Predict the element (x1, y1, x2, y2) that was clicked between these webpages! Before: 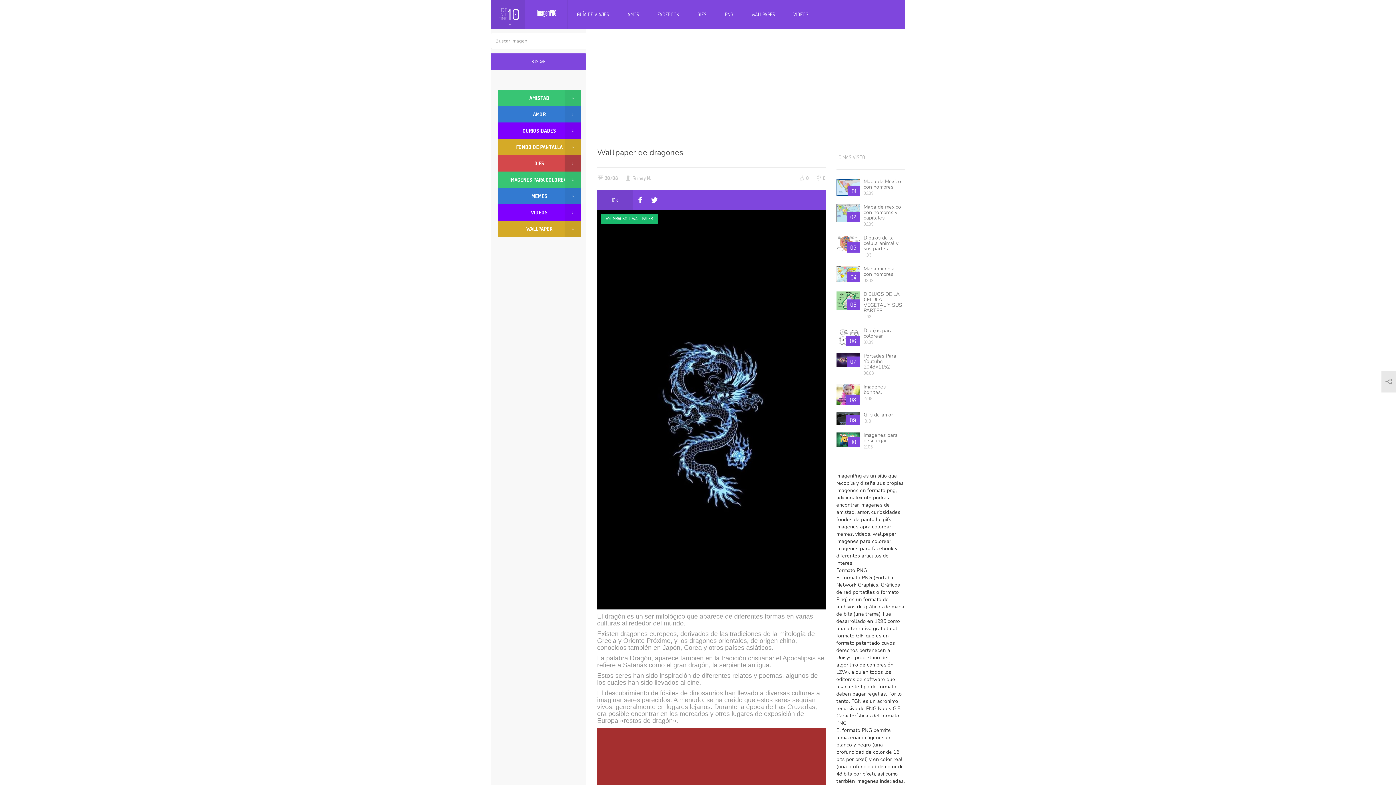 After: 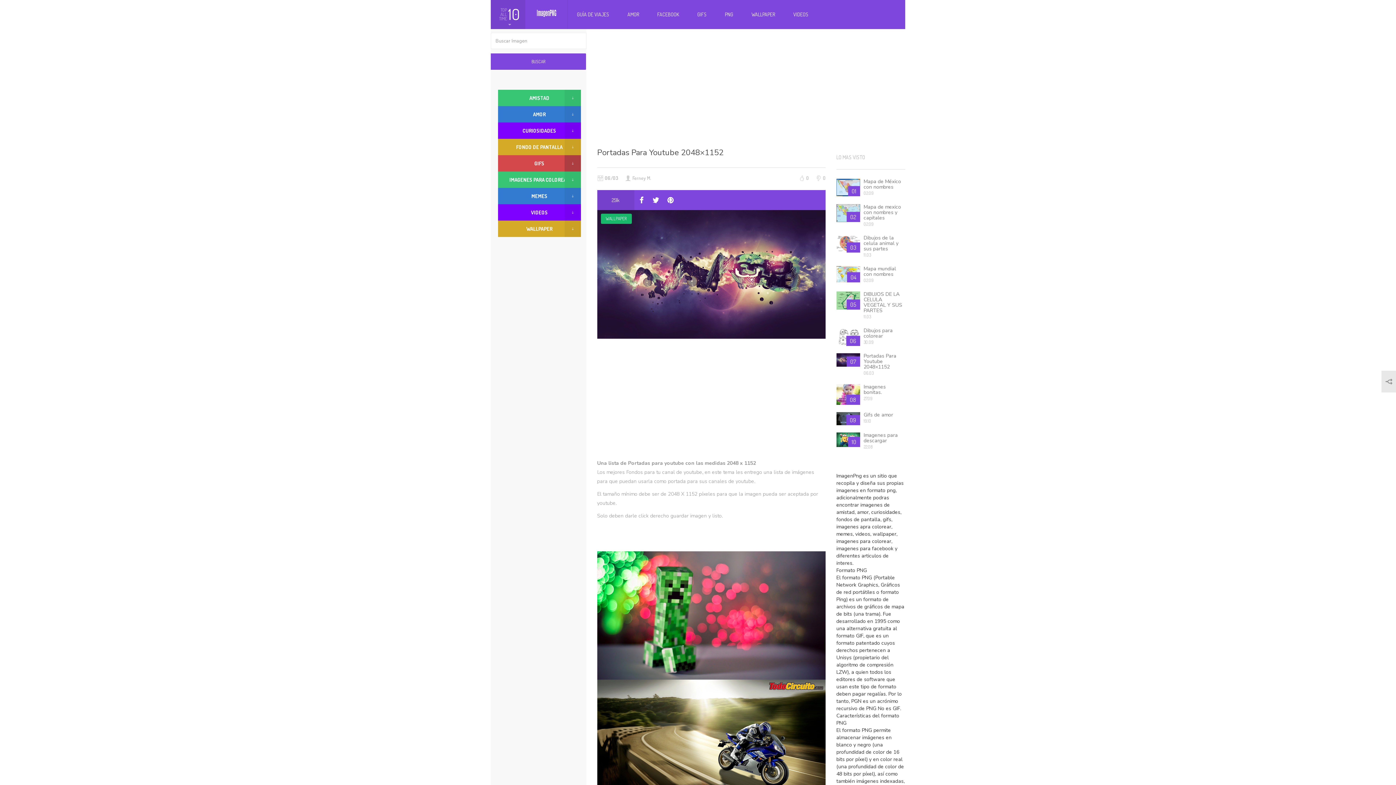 Action: bbox: (863, 352, 896, 370) label: Portadas Para Youtube 2048×1152